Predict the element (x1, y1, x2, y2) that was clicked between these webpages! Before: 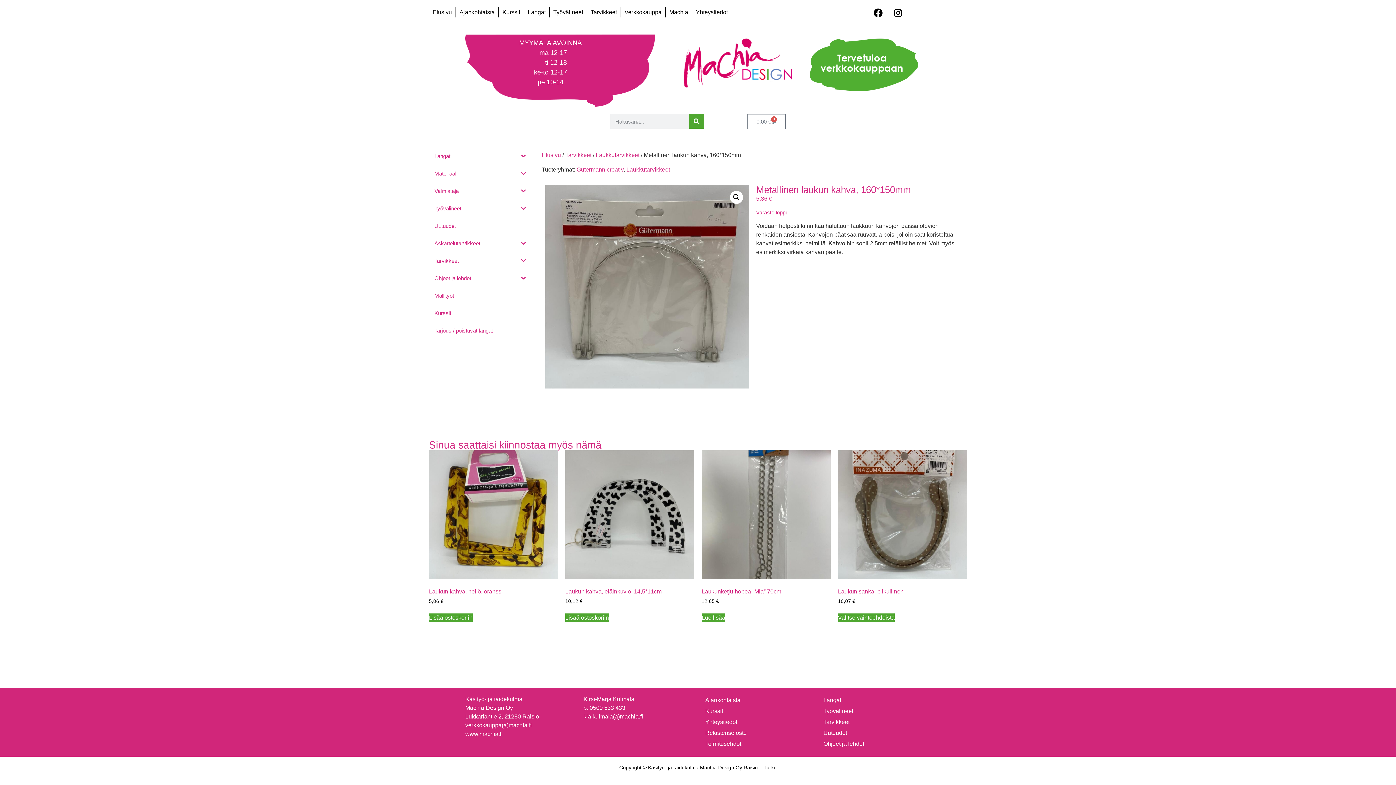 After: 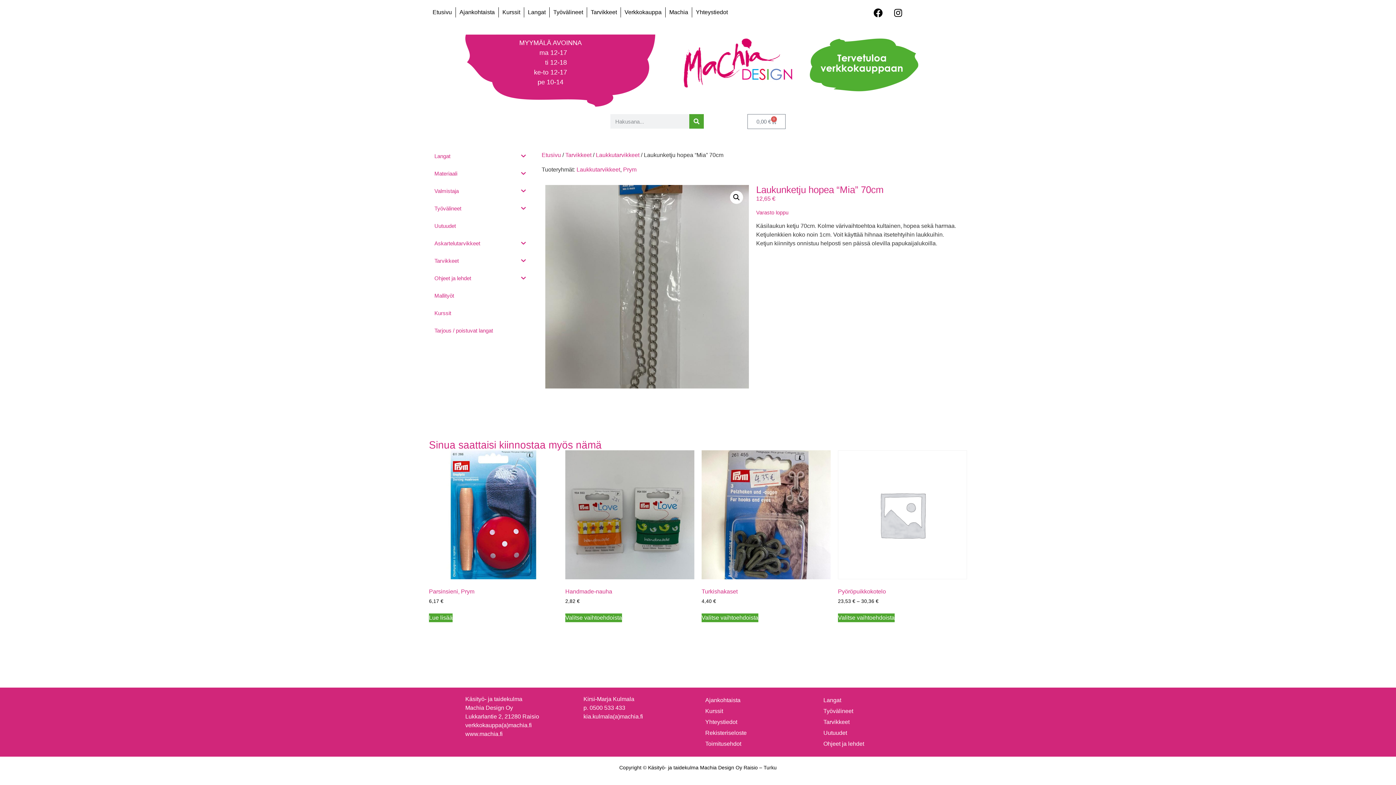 Action: label: Lue lisää “Laukunketju hopea "Mia" 70cm” asiasta bbox: (701, 613, 725, 622)